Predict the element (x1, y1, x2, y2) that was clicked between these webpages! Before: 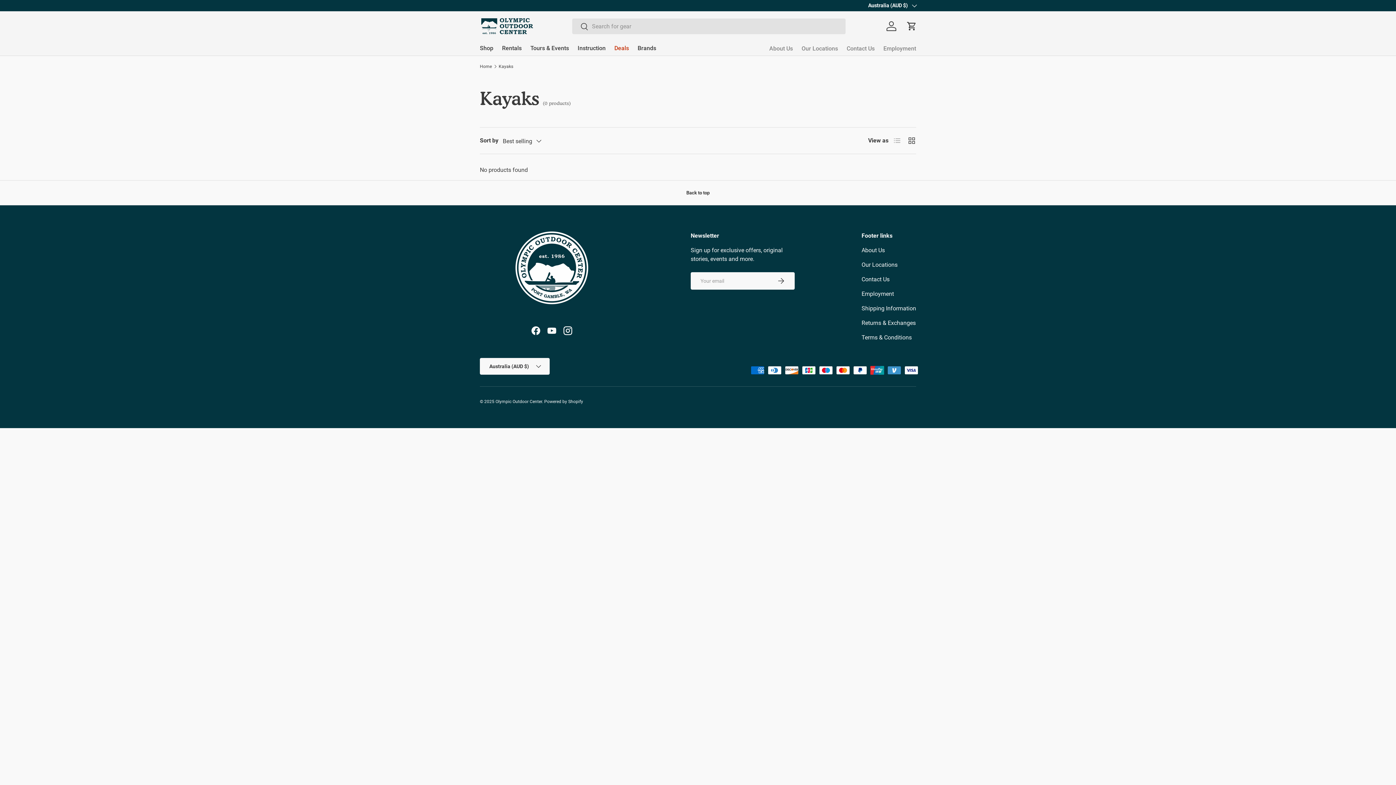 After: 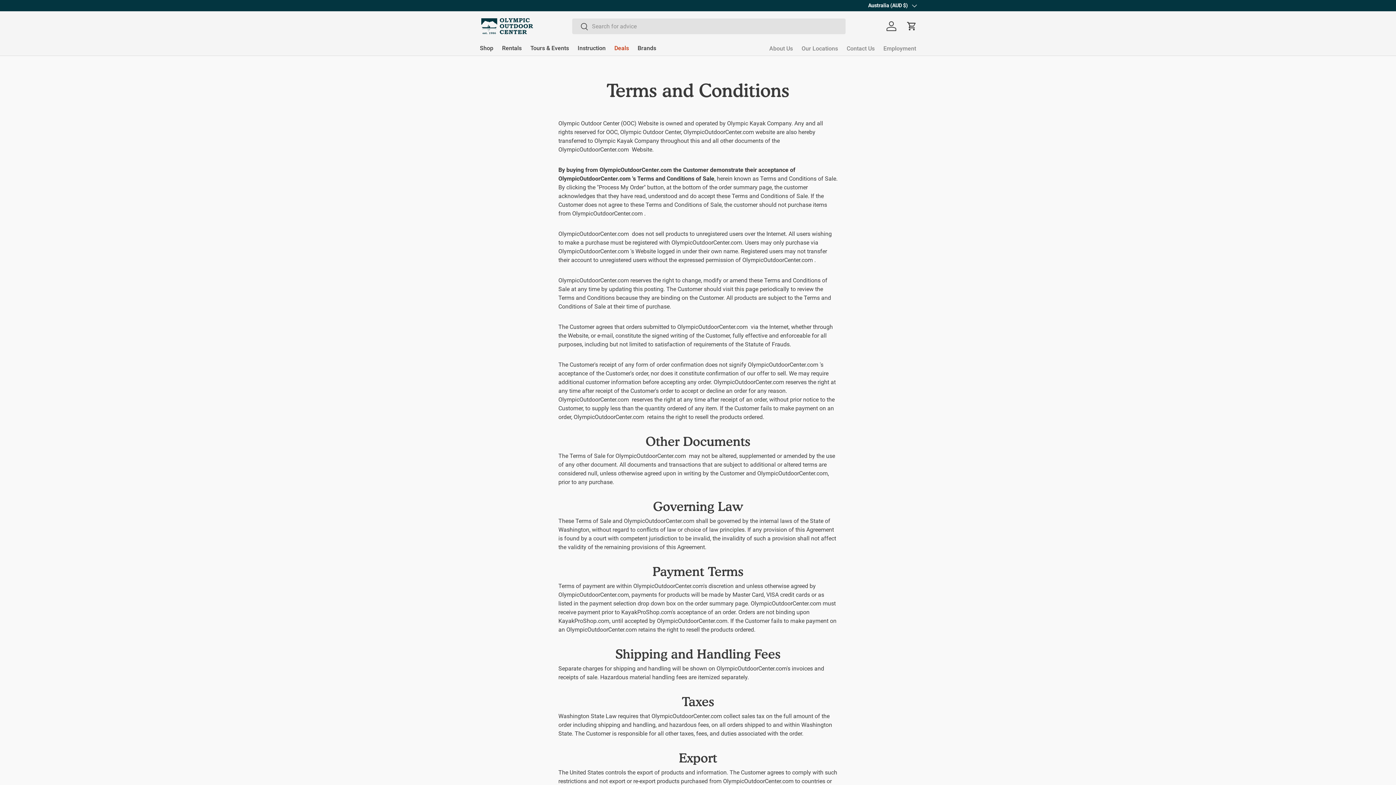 Action: label: Terms & Conditions bbox: (861, 334, 912, 341)